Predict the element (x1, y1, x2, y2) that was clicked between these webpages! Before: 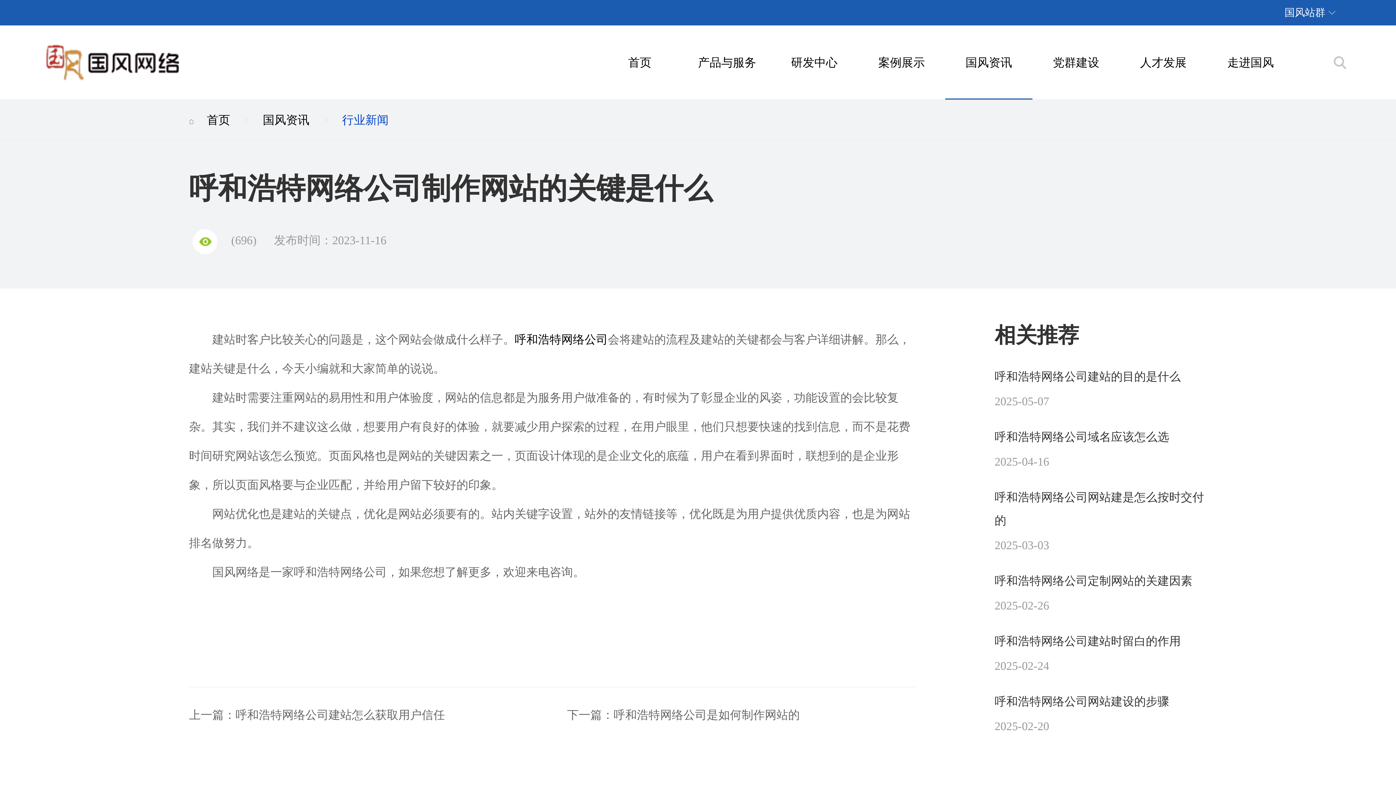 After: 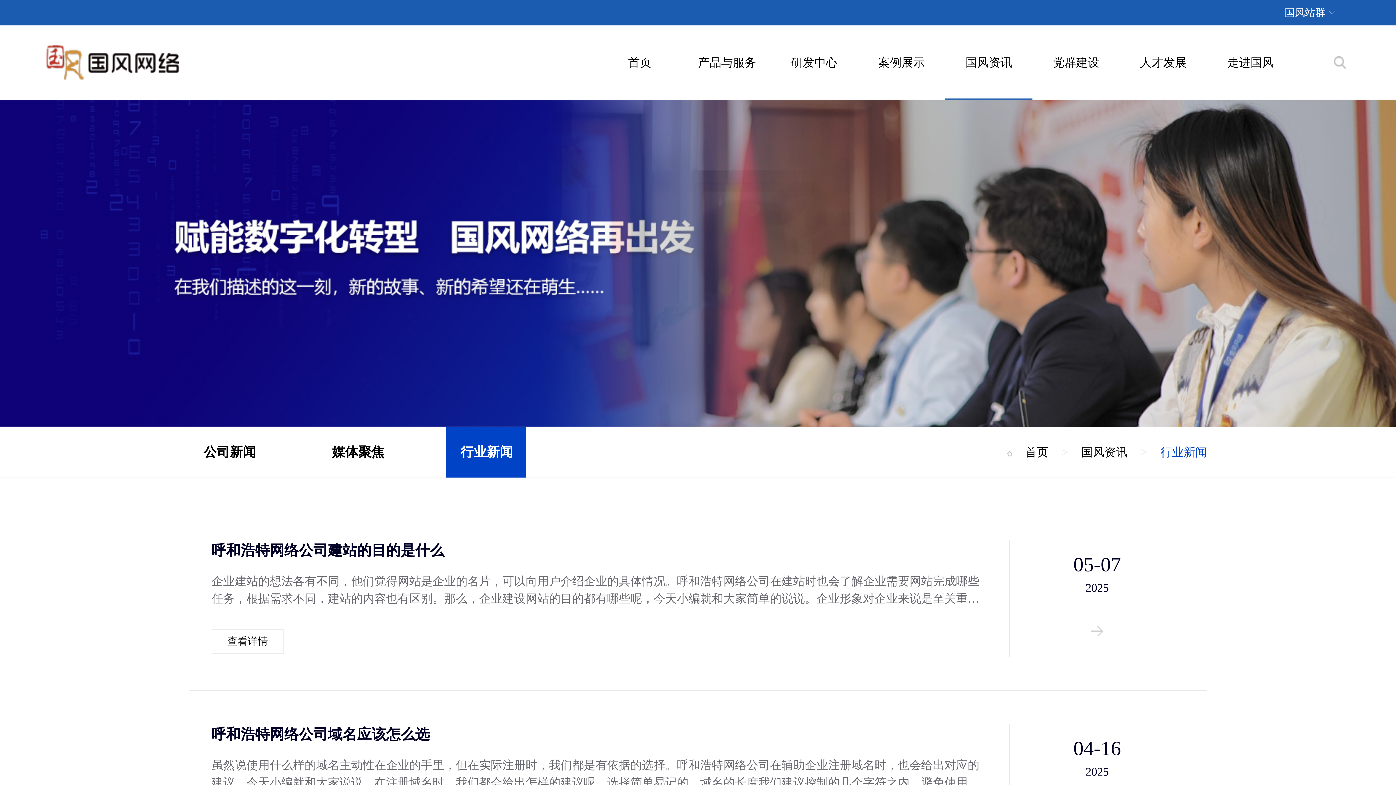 Action: label: 行业新闻 bbox: (342, 113, 388, 126)